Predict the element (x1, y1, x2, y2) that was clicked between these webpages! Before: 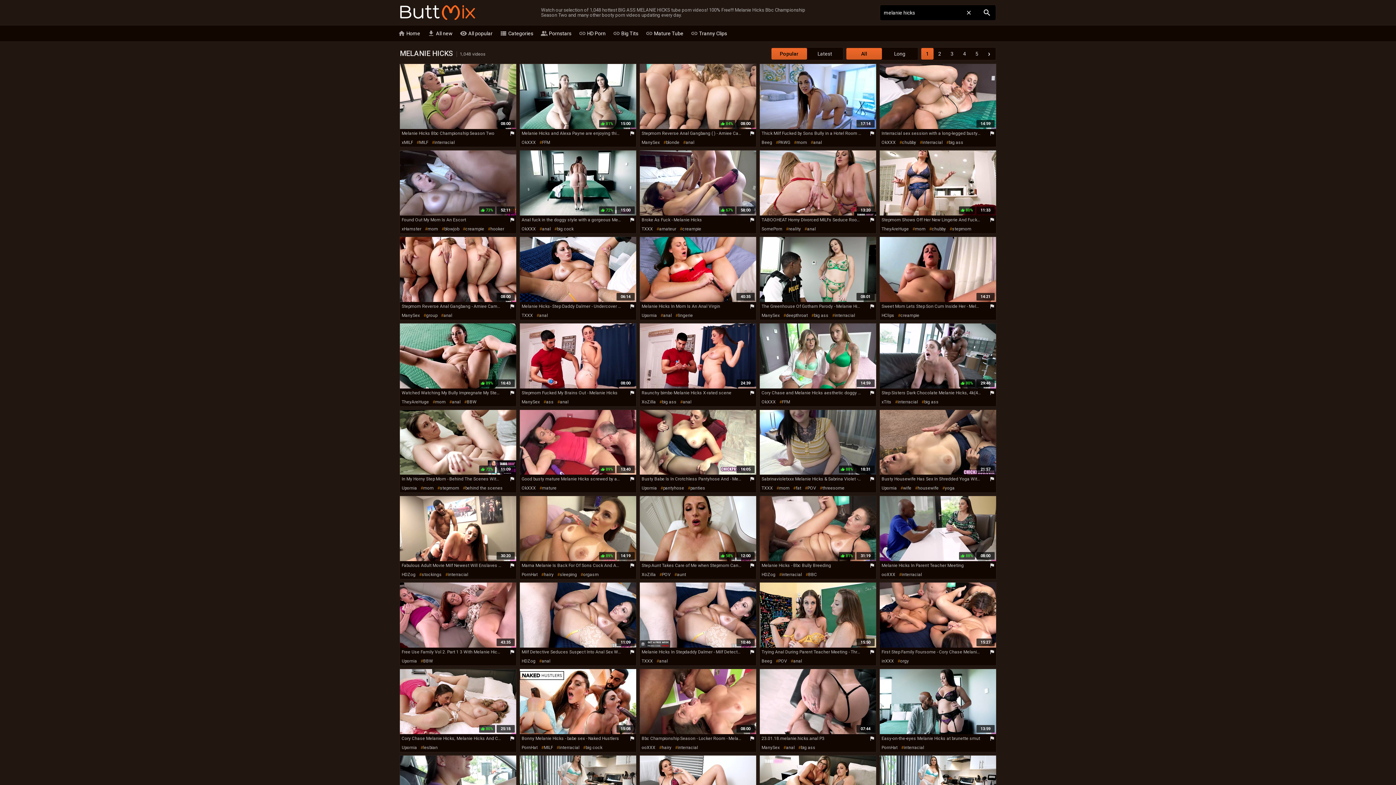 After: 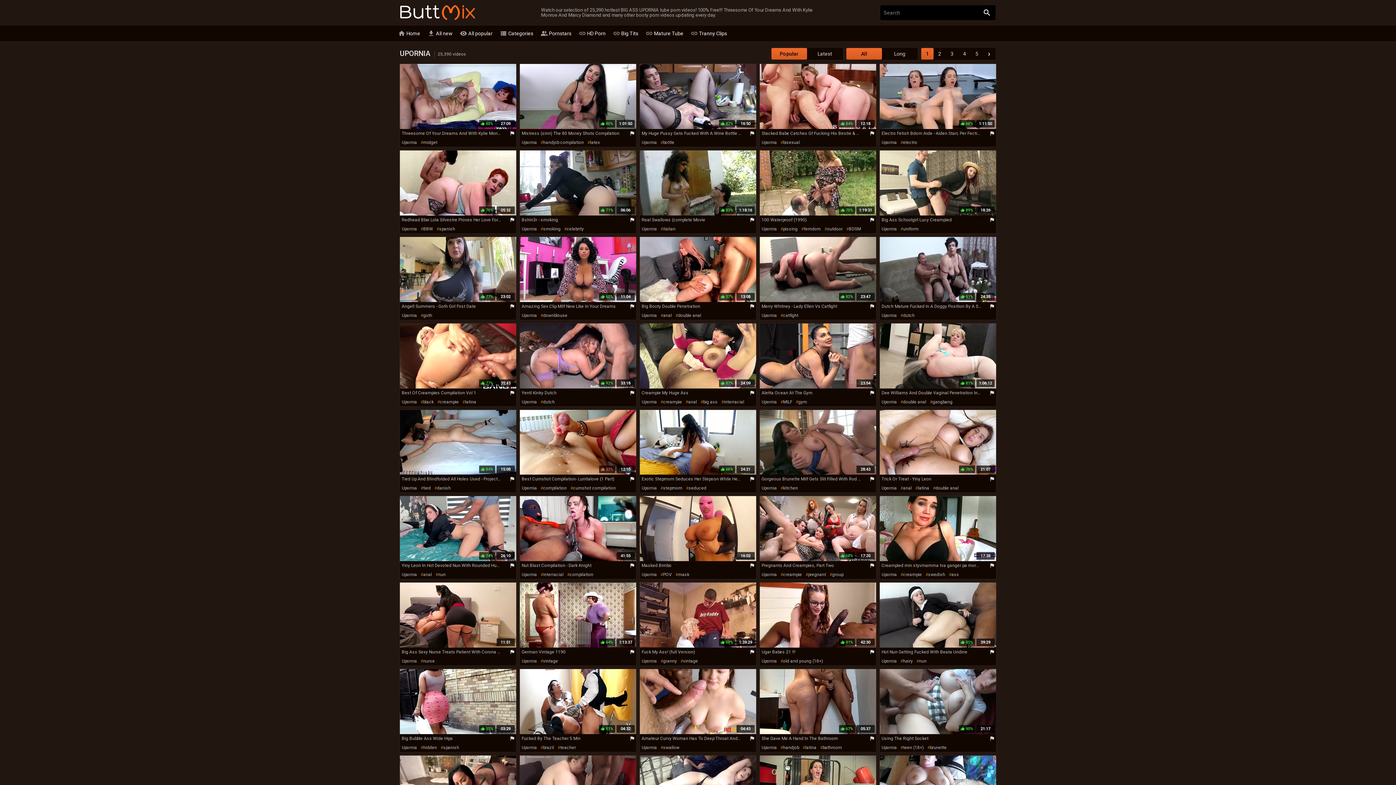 Action: label: Upornia bbox: (401, 484, 417, 492)